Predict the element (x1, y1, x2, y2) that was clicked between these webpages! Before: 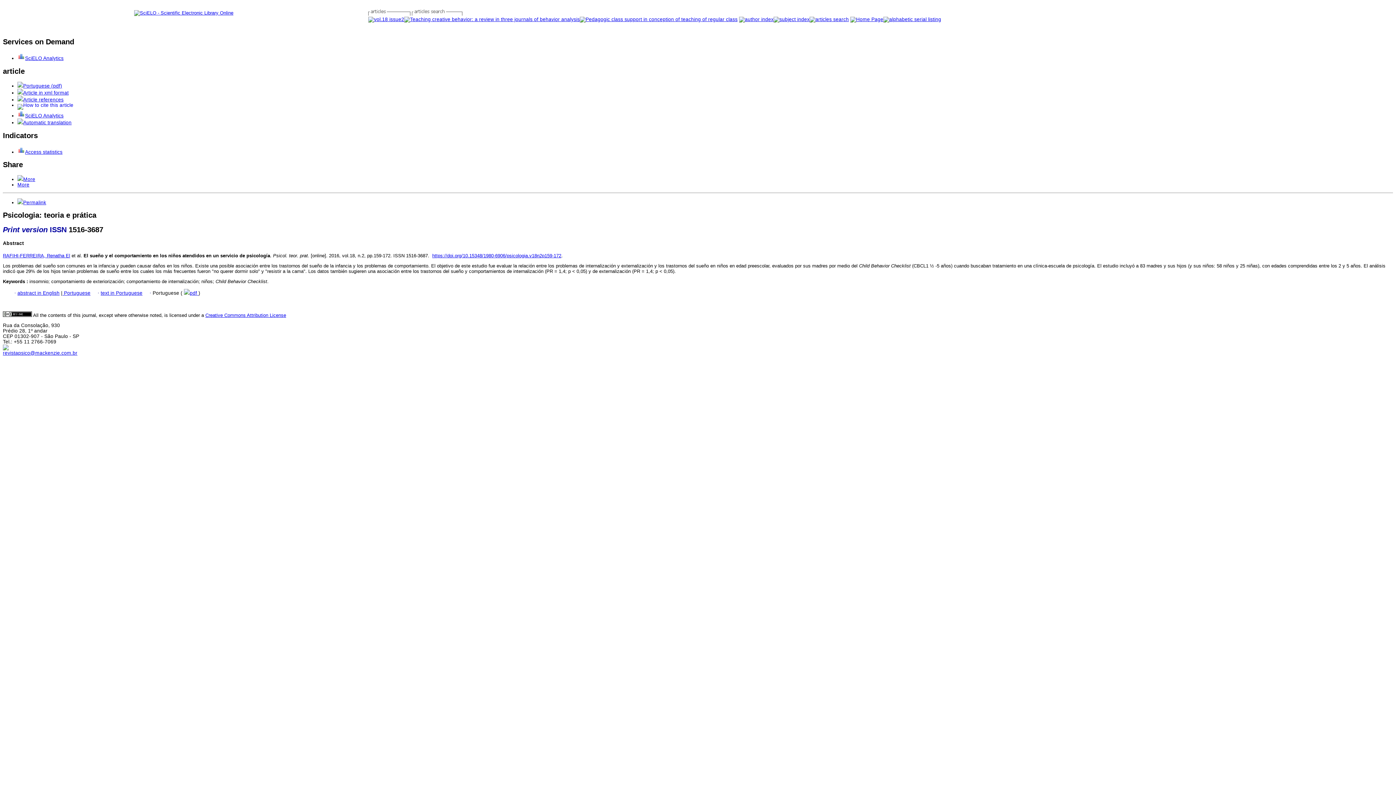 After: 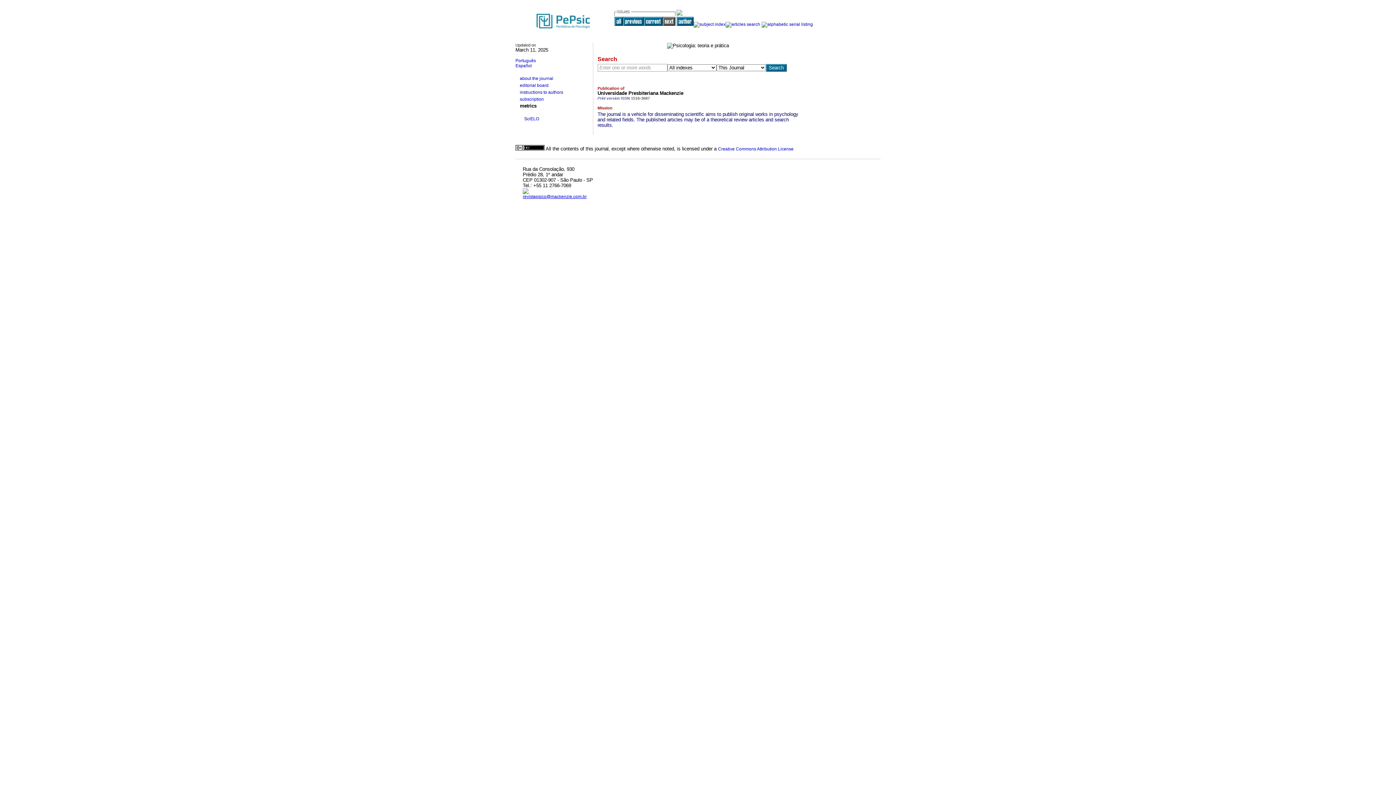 Action: bbox: (850, 16, 883, 22)